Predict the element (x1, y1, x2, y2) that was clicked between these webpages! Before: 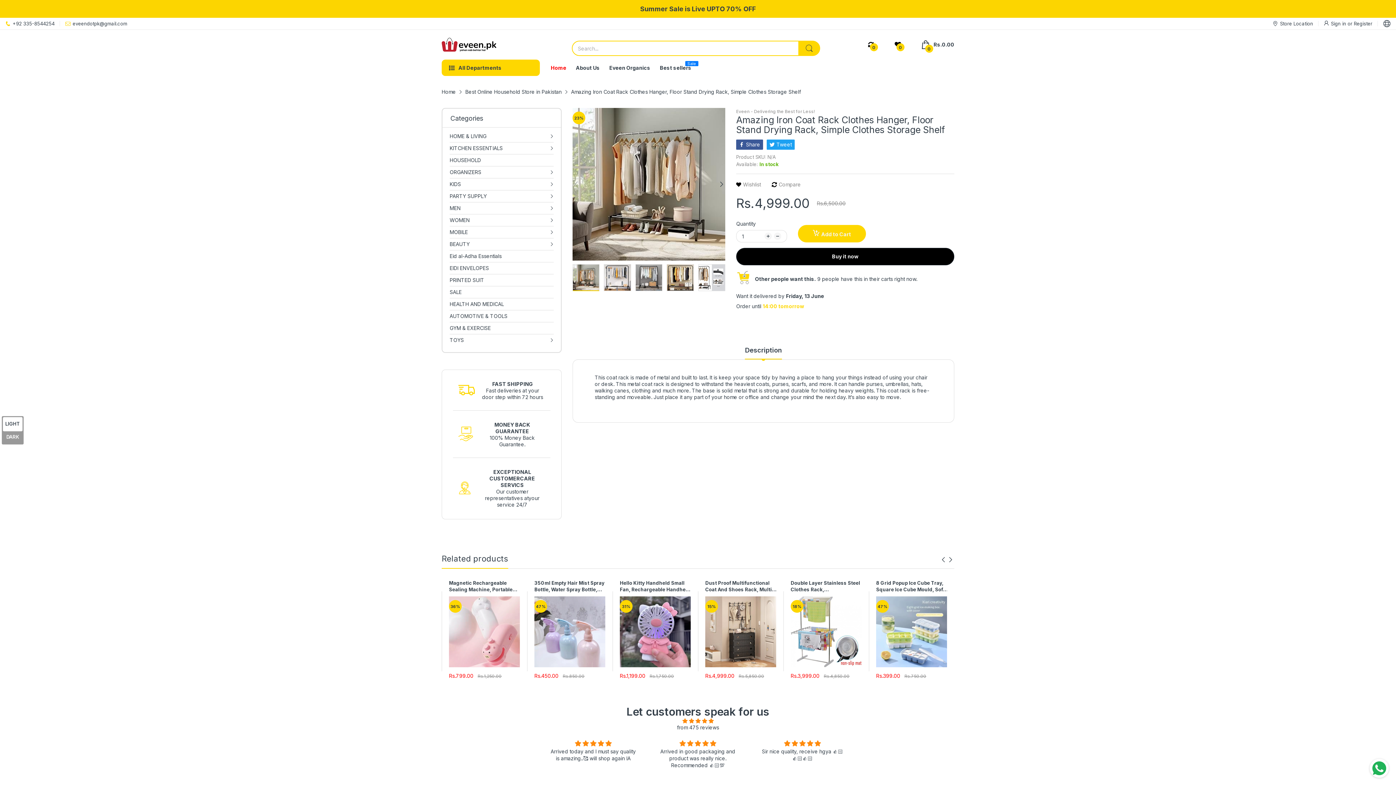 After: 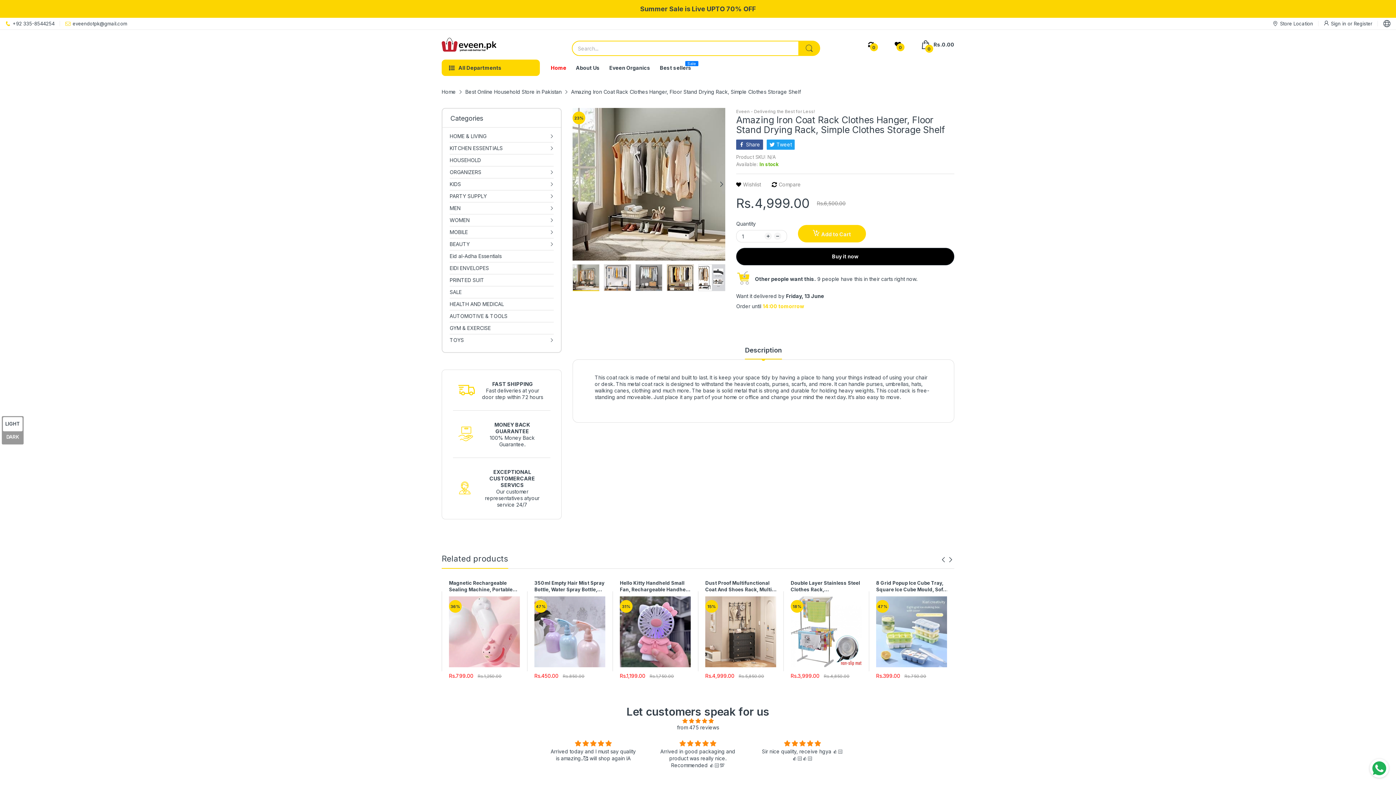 Action: bbox: (940, 554, 947, 565)